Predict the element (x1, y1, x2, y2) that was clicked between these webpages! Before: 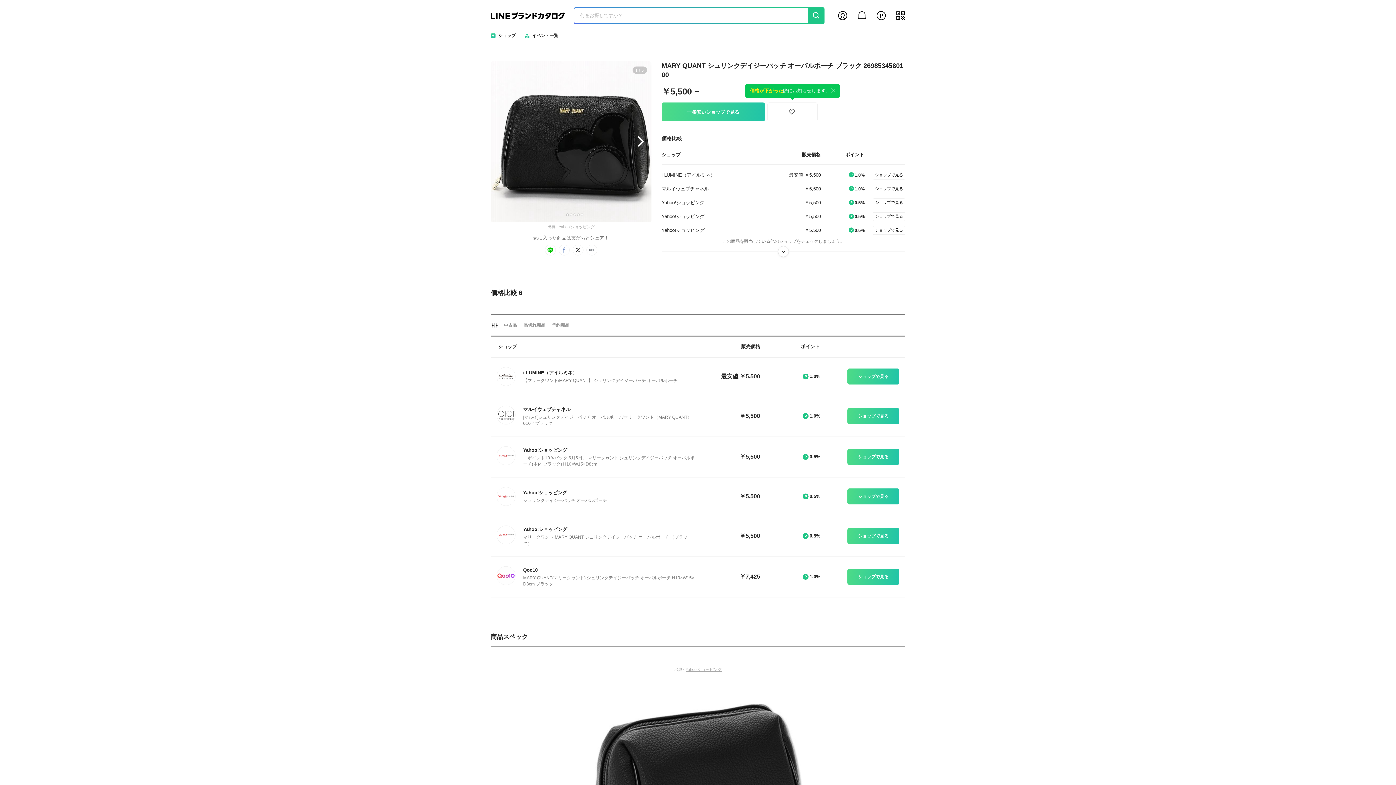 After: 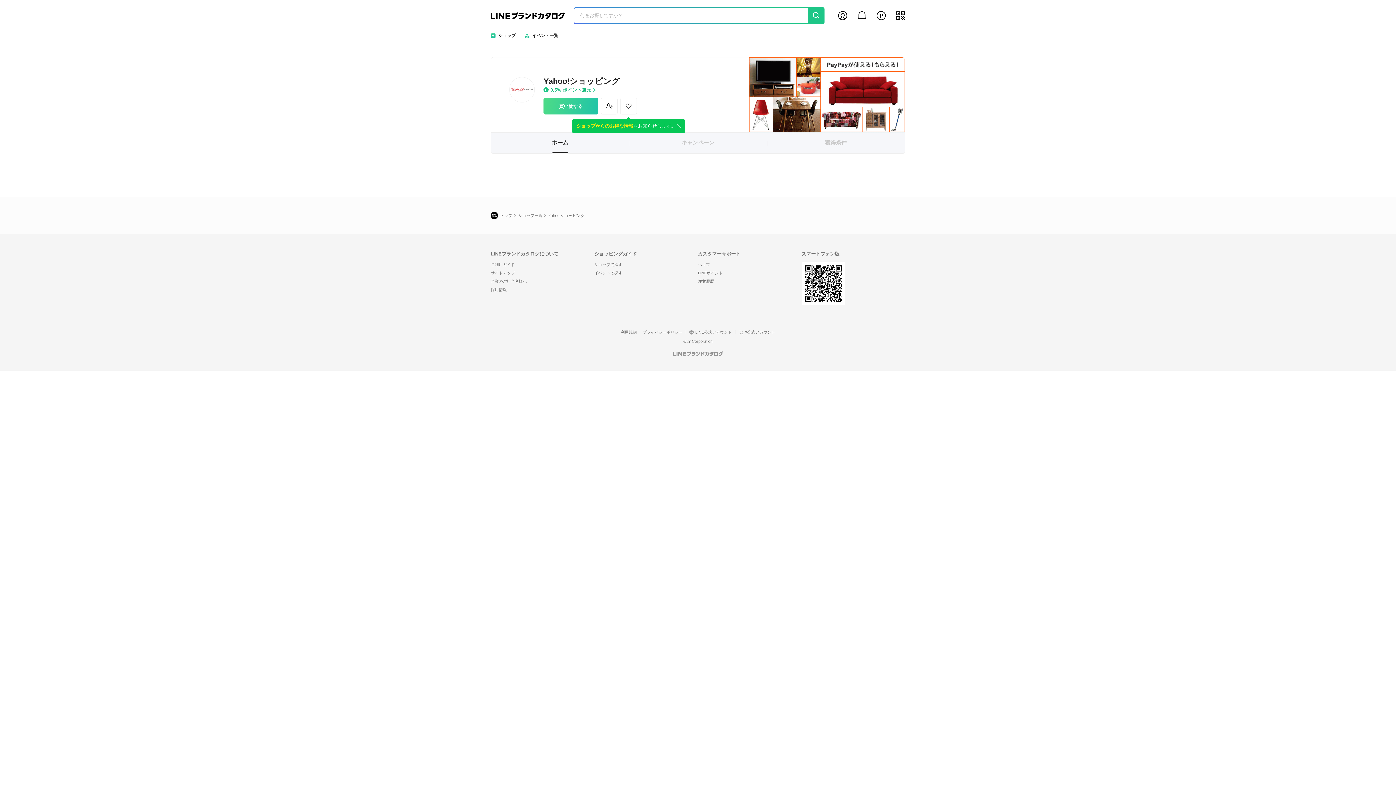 Action: bbox: (523, 447, 567, 453) label: Yahoo!ショッピング